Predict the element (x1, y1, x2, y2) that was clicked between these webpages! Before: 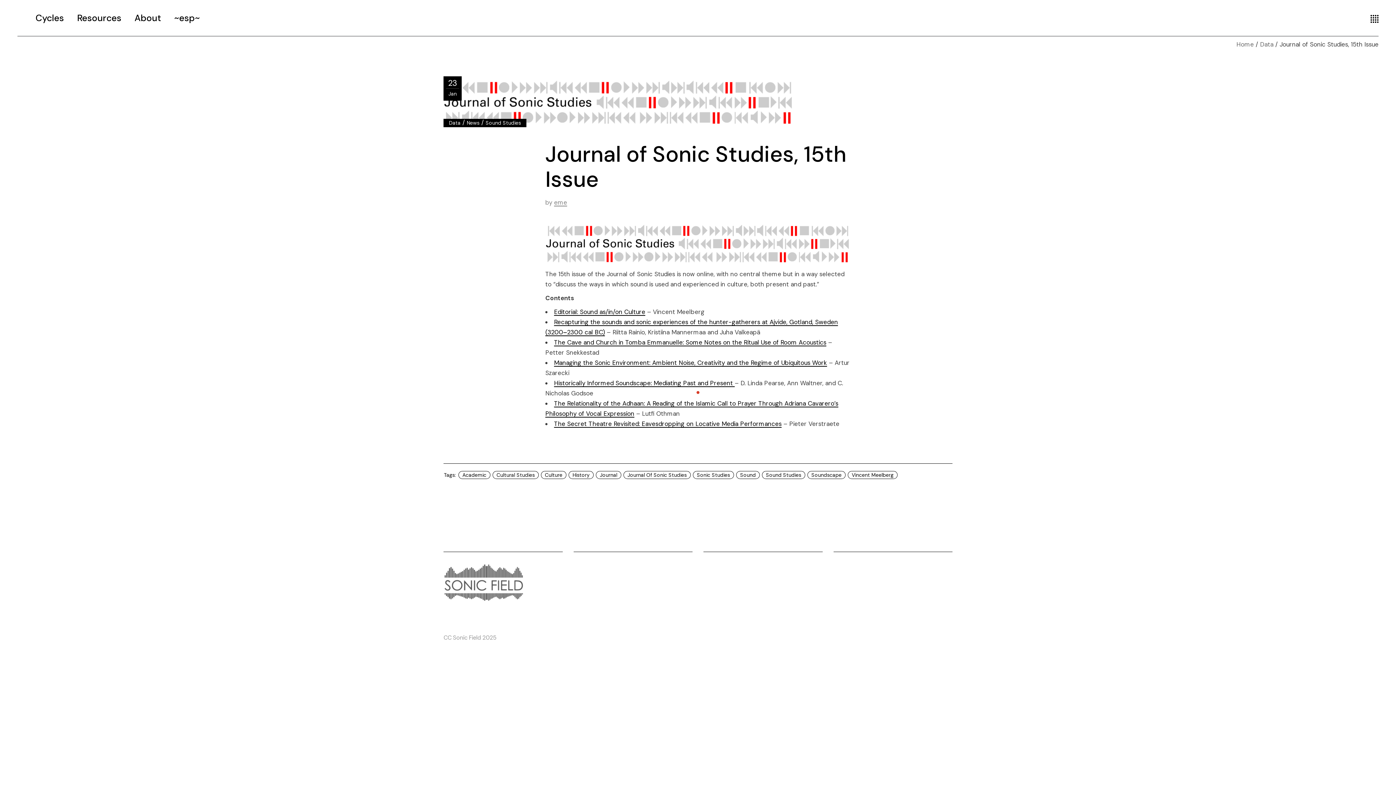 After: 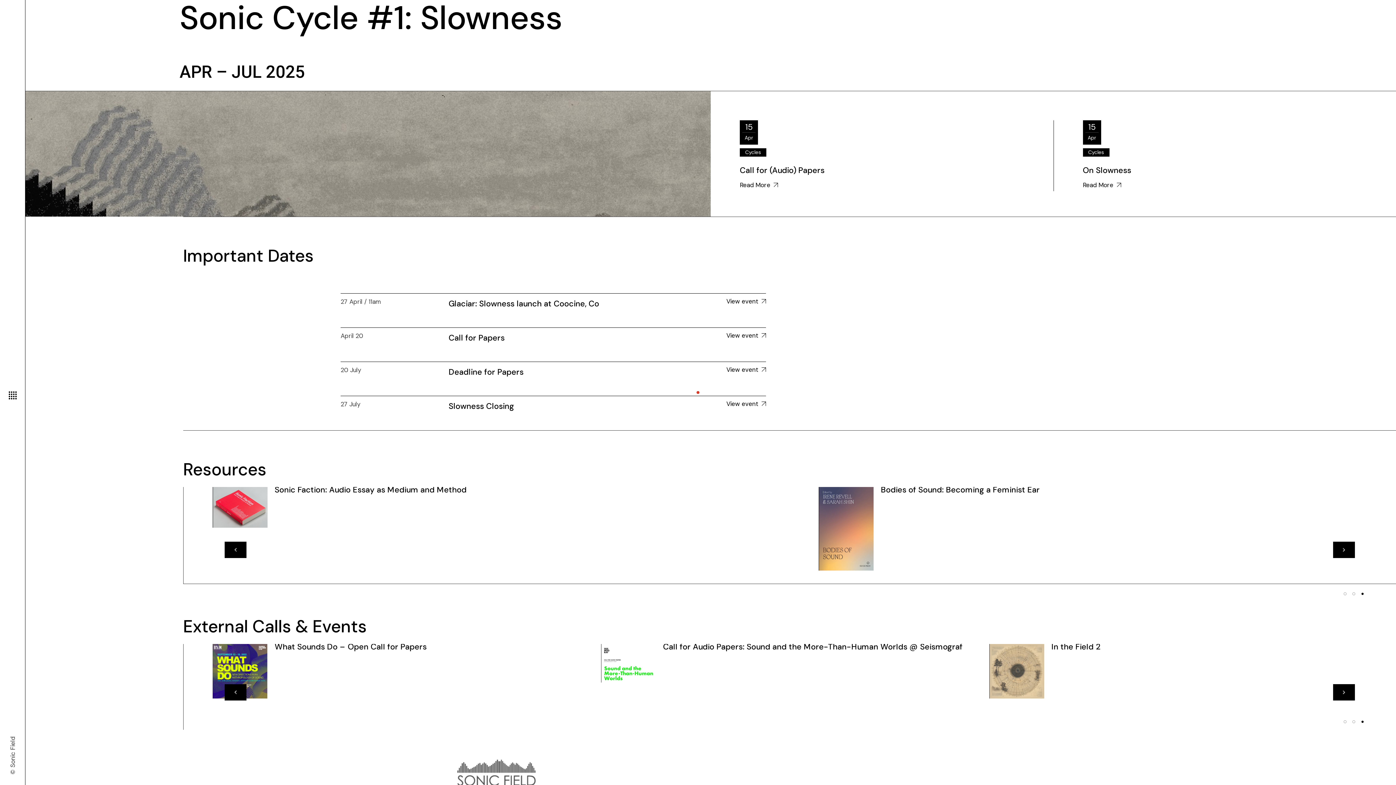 Action: bbox: (1236, 40, 1254, 48) label: Home